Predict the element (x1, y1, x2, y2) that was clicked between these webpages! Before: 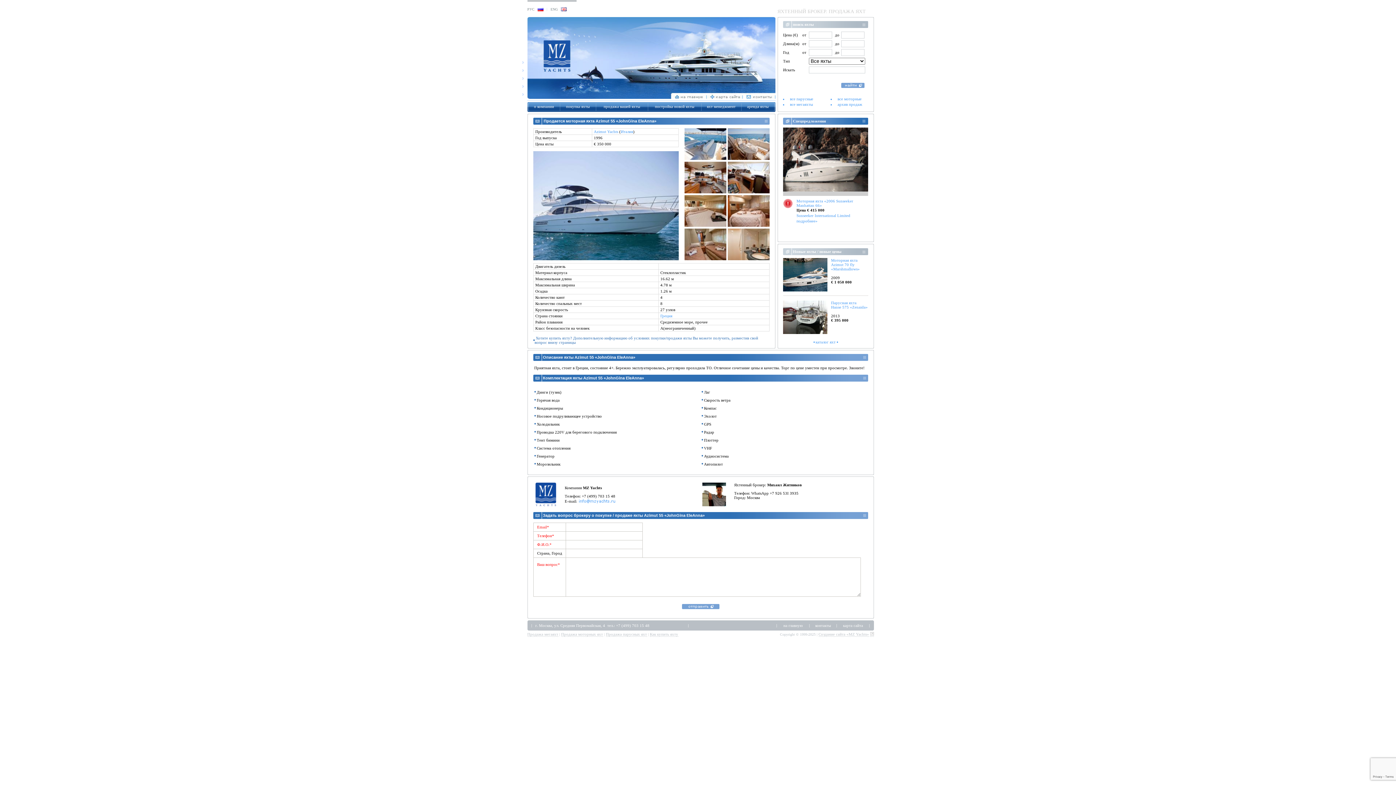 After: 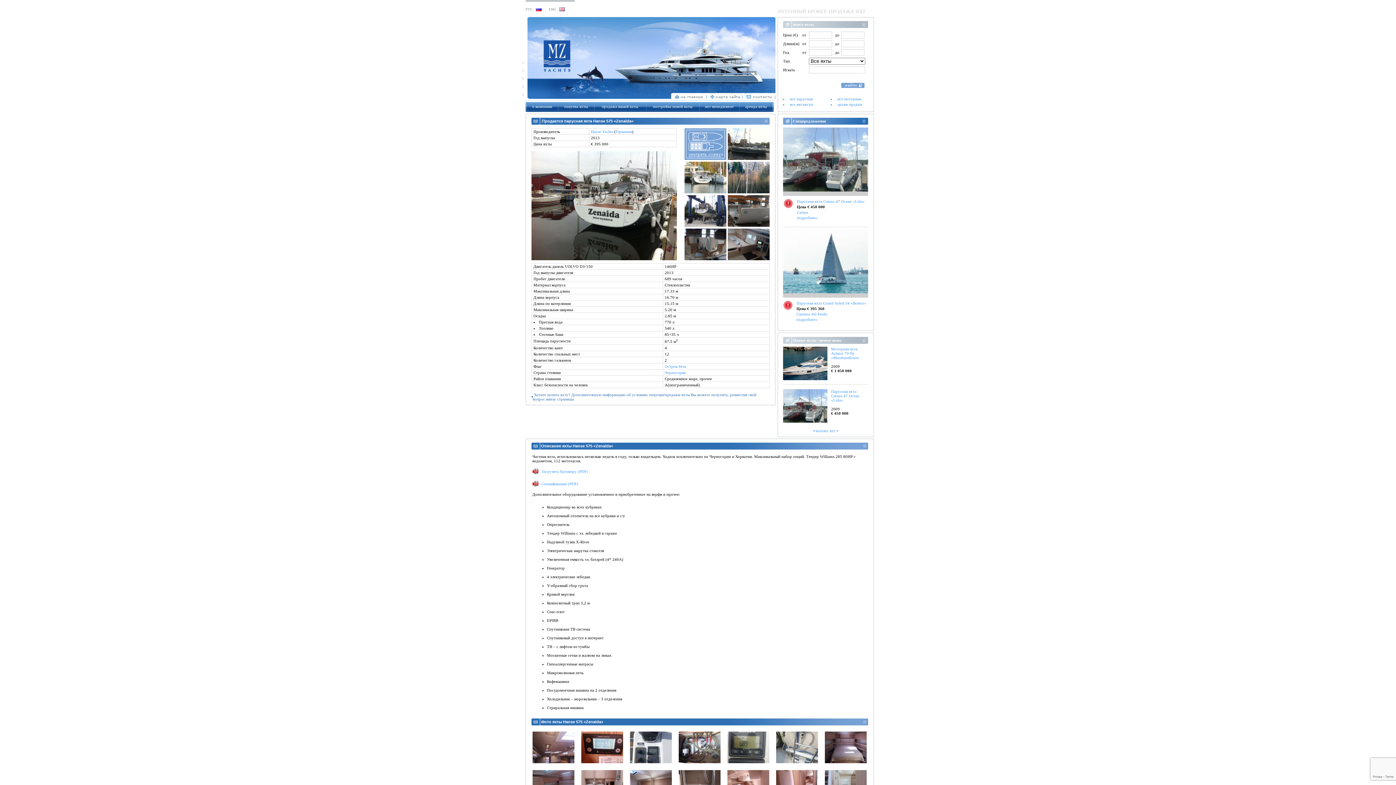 Action: bbox: (831, 300, 868, 309) label: Парусная яхта
Hanse 575 «Zenaida»